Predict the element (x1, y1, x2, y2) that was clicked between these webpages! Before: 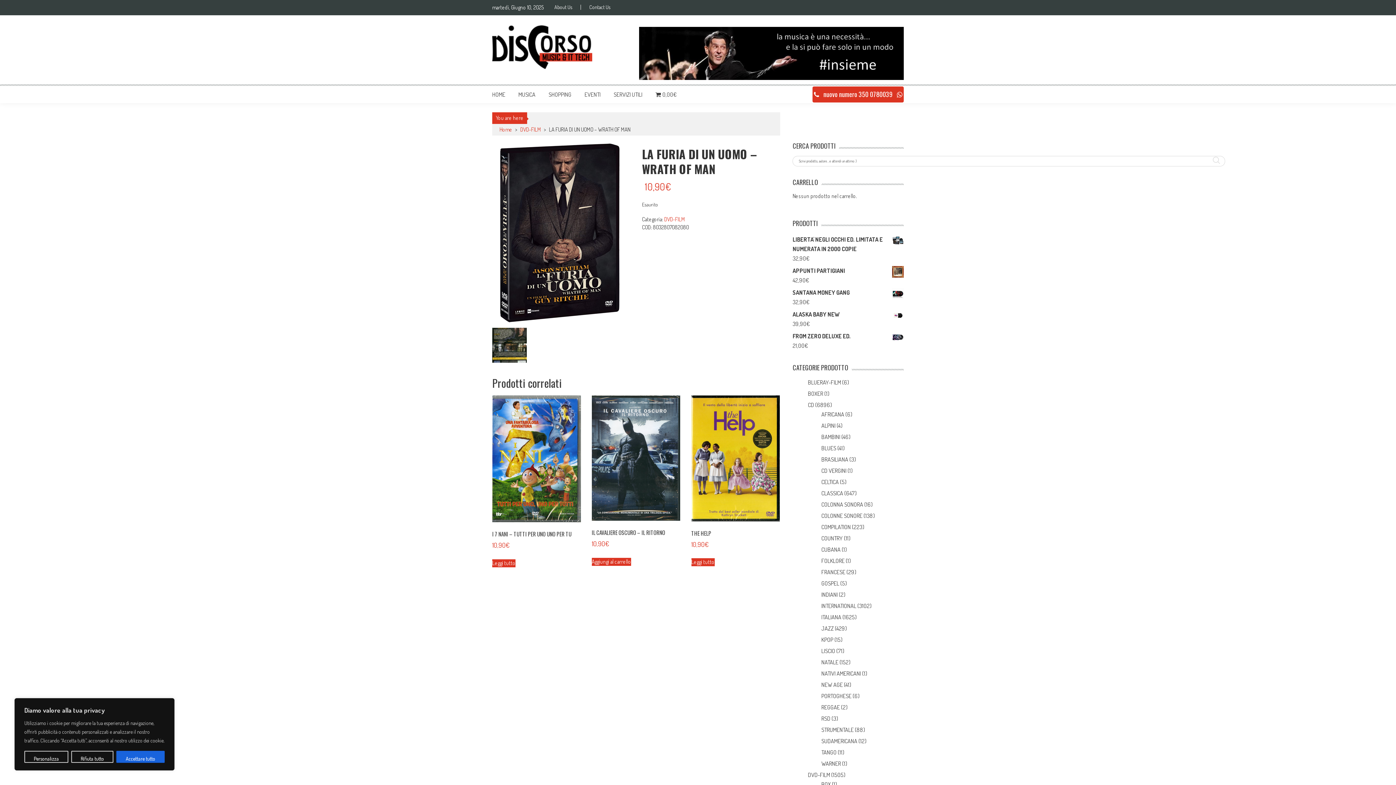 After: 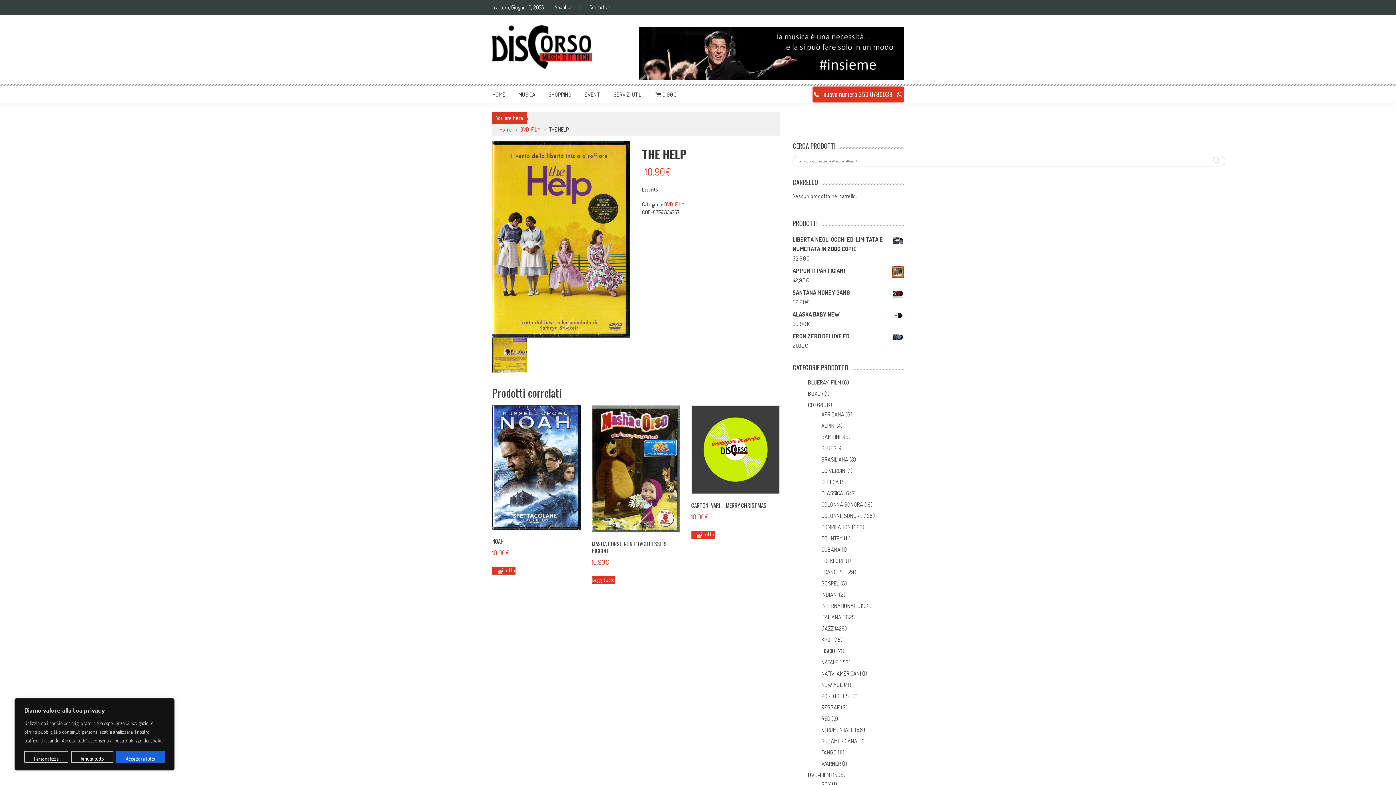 Action: bbox: (691, 558, 714, 566) label: Leggi di più su "THE HELP"